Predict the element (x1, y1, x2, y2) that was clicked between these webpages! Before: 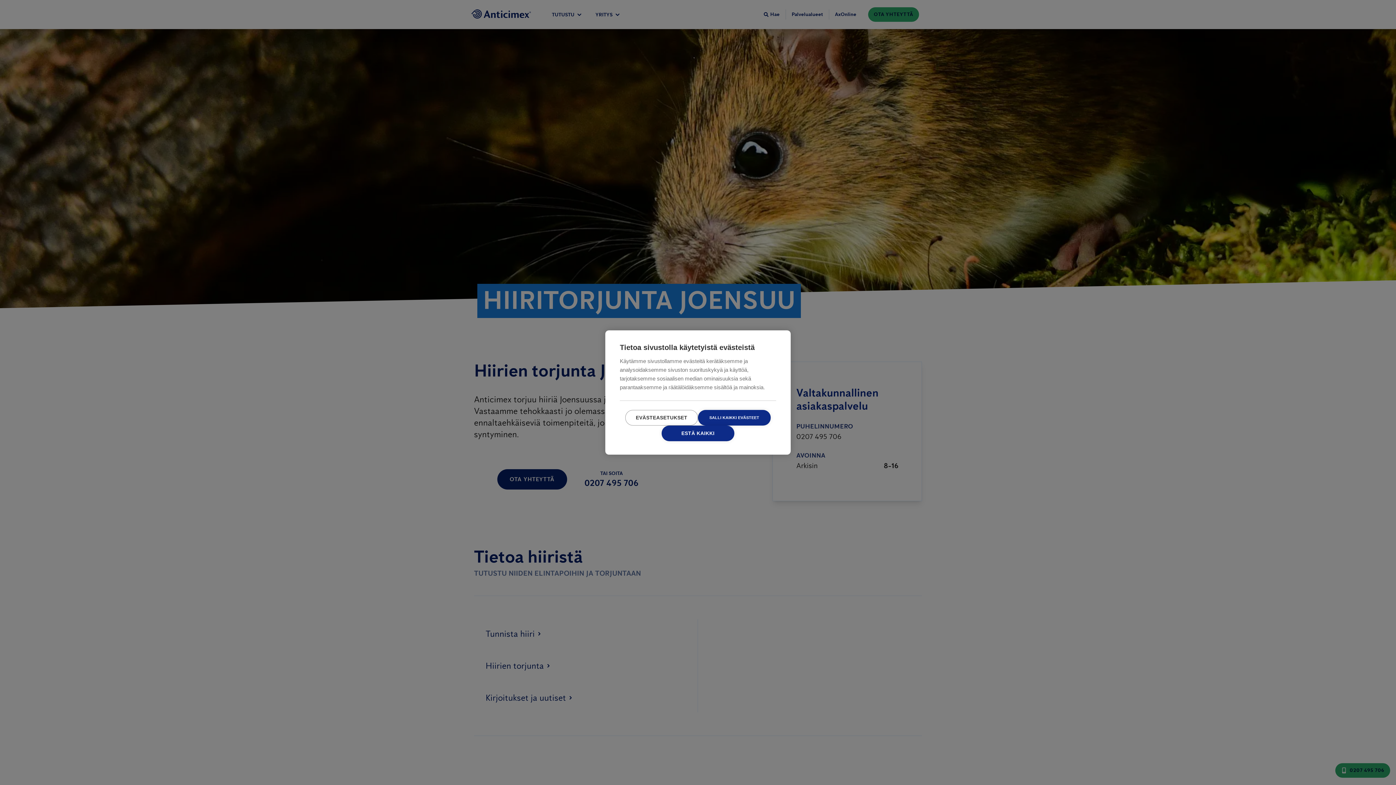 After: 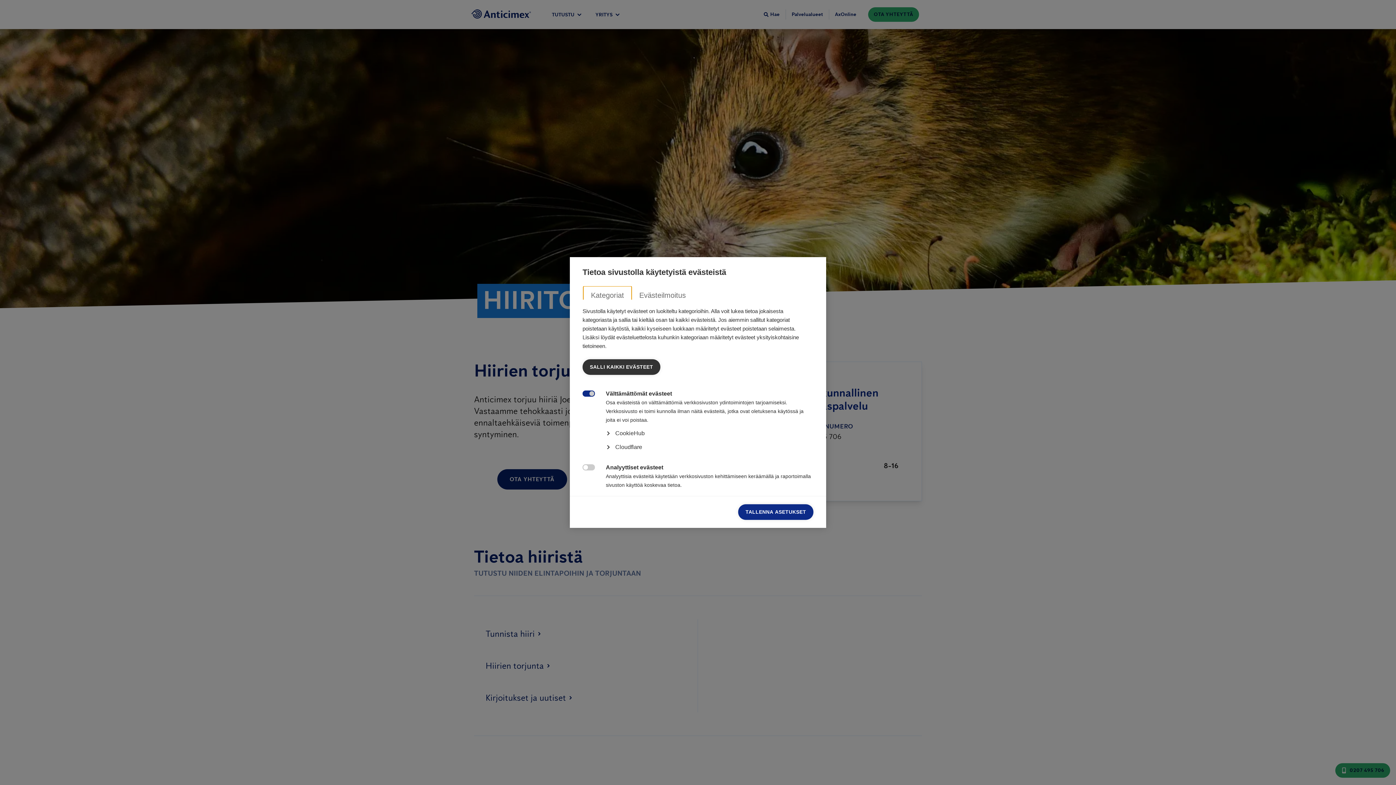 Action: bbox: (625, 410, 698, 425) label: EVÄSTEASETUKSET